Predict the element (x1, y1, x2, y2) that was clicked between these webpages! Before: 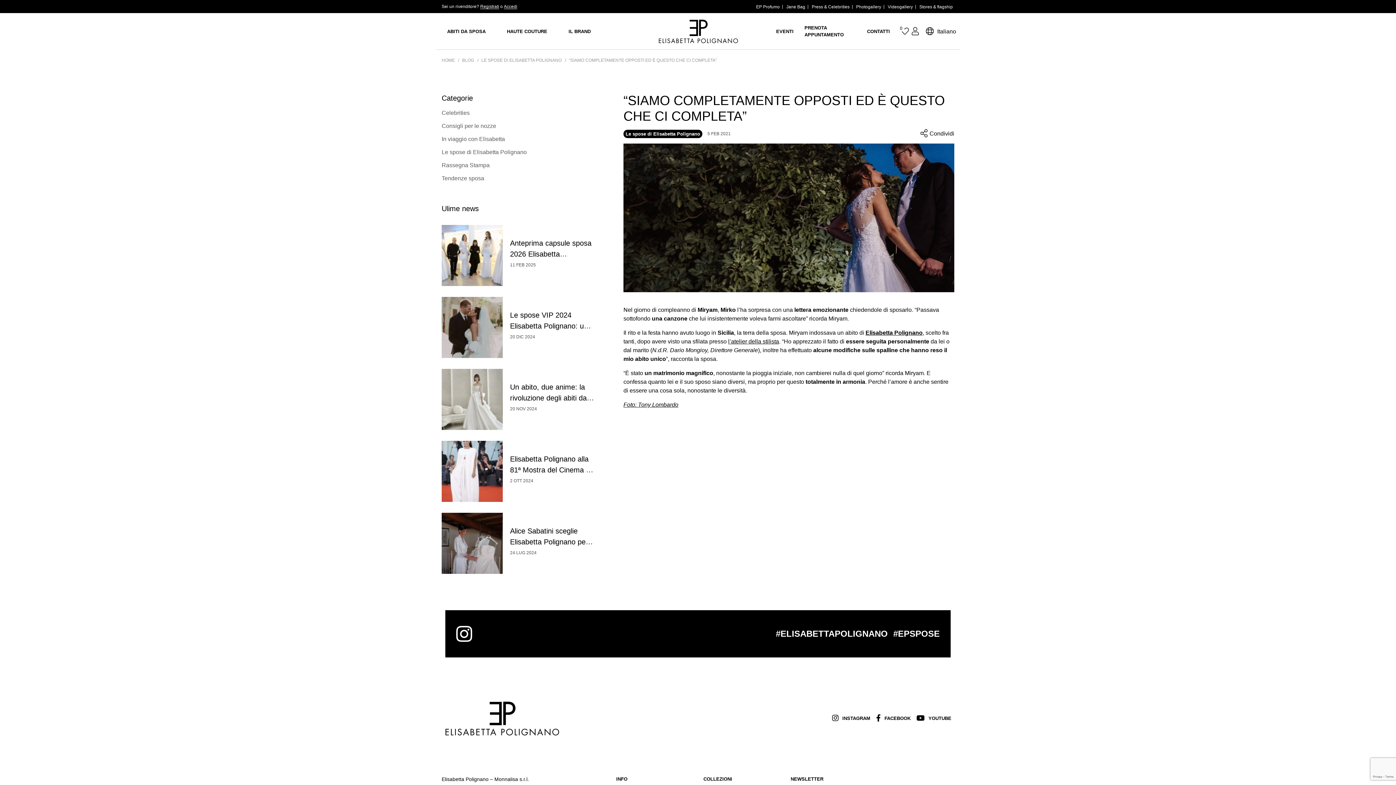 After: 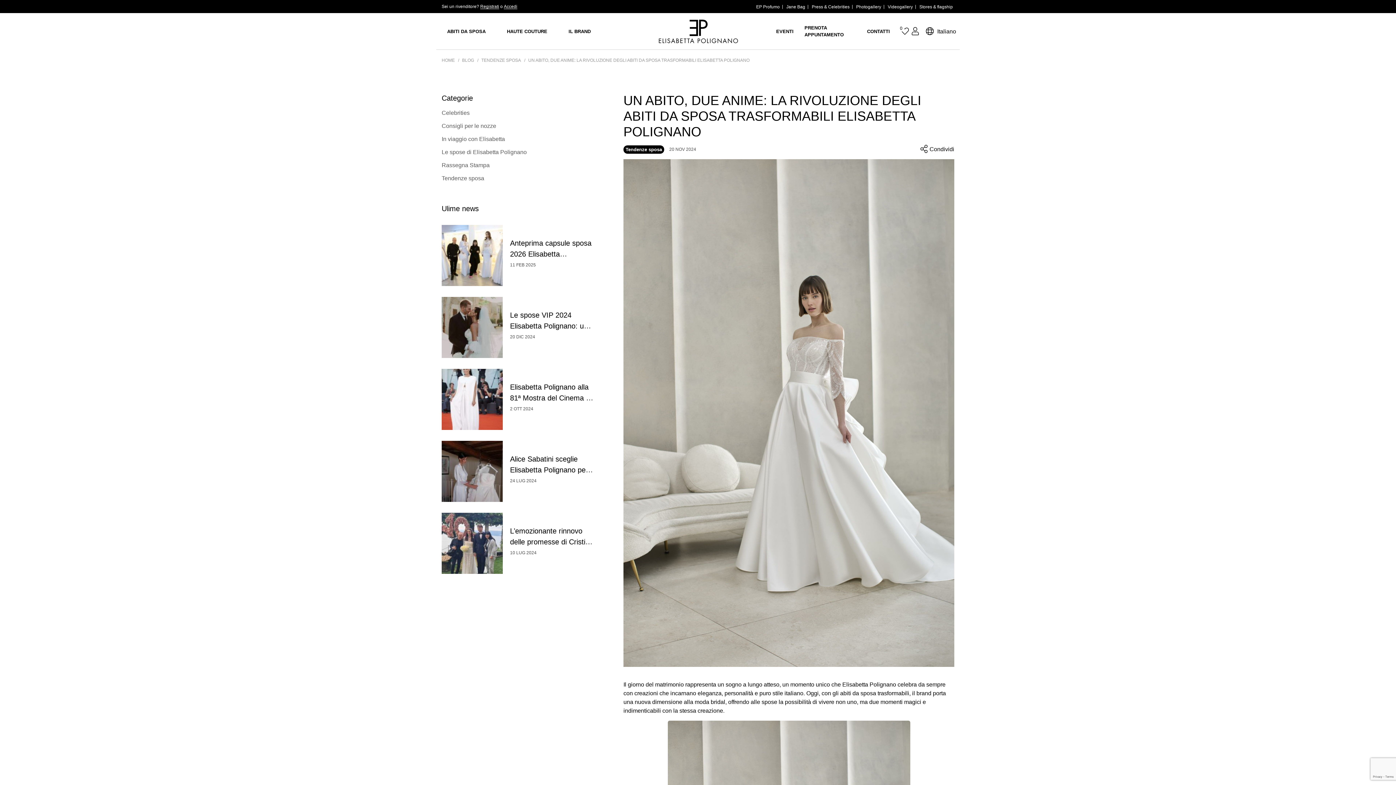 Action: bbox: (510, 381, 594, 402) label: Un abito, due anime: la rivoluzione degli abiti da sposa trasformabili Elisabetta Polignano